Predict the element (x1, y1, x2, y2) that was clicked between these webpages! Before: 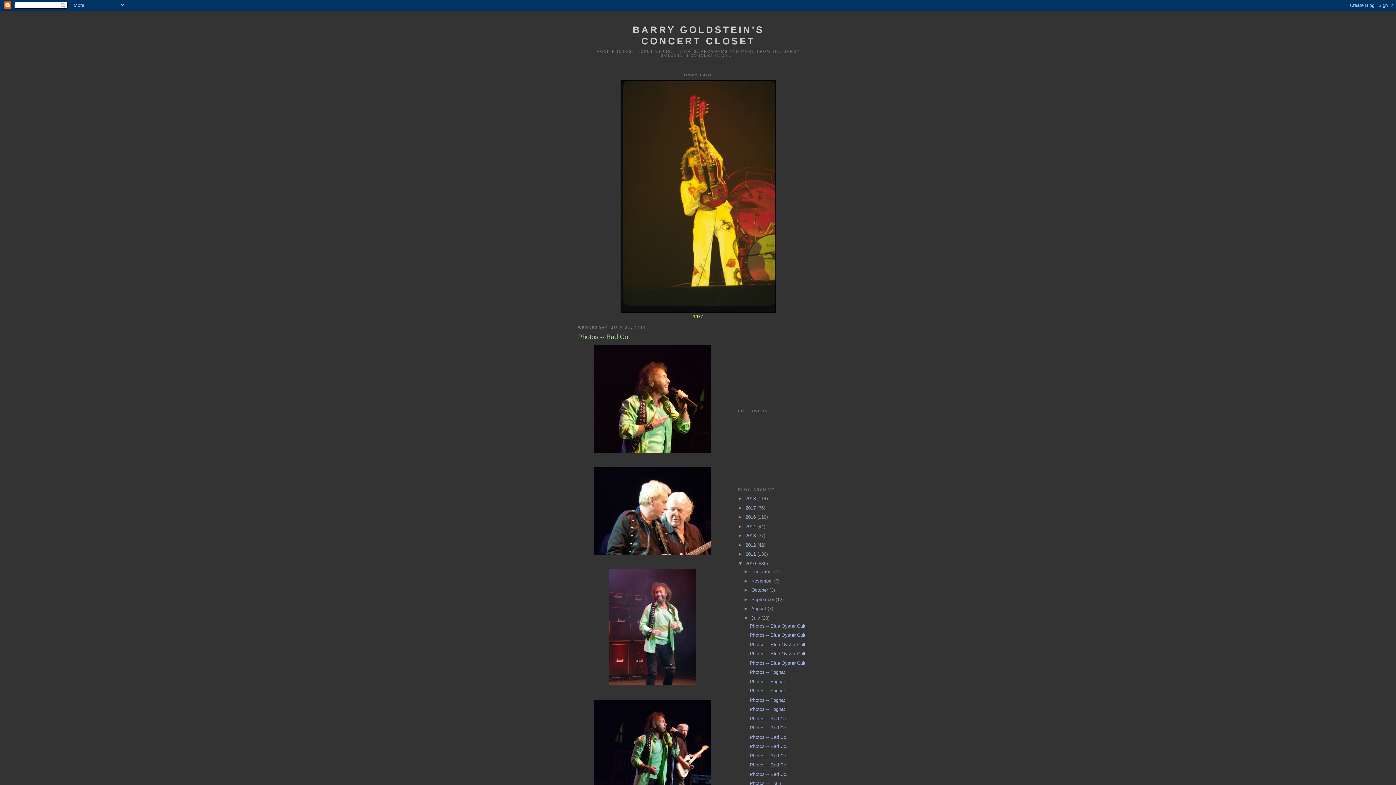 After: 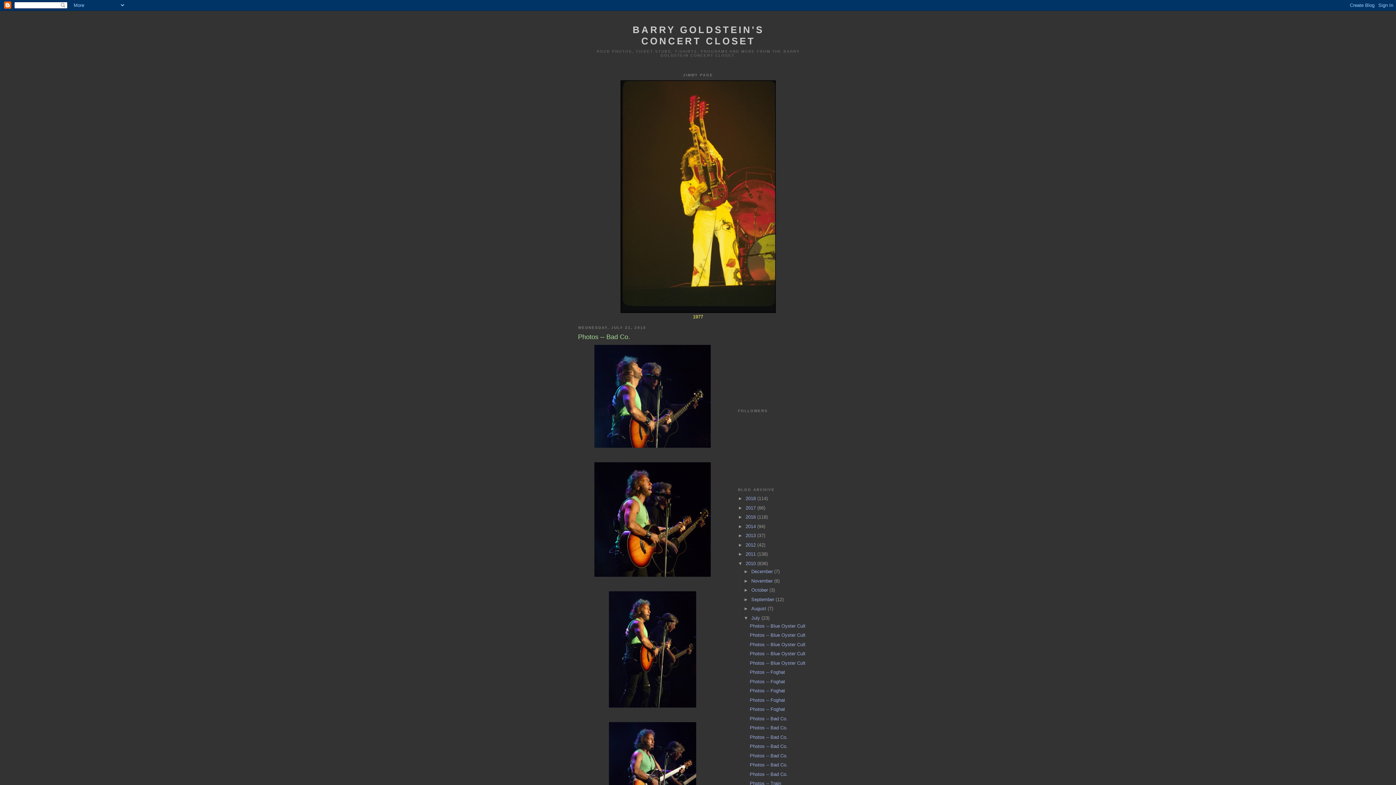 Action: bbox: (749, 753, 787, 758) label: Photos -- Bad Co.